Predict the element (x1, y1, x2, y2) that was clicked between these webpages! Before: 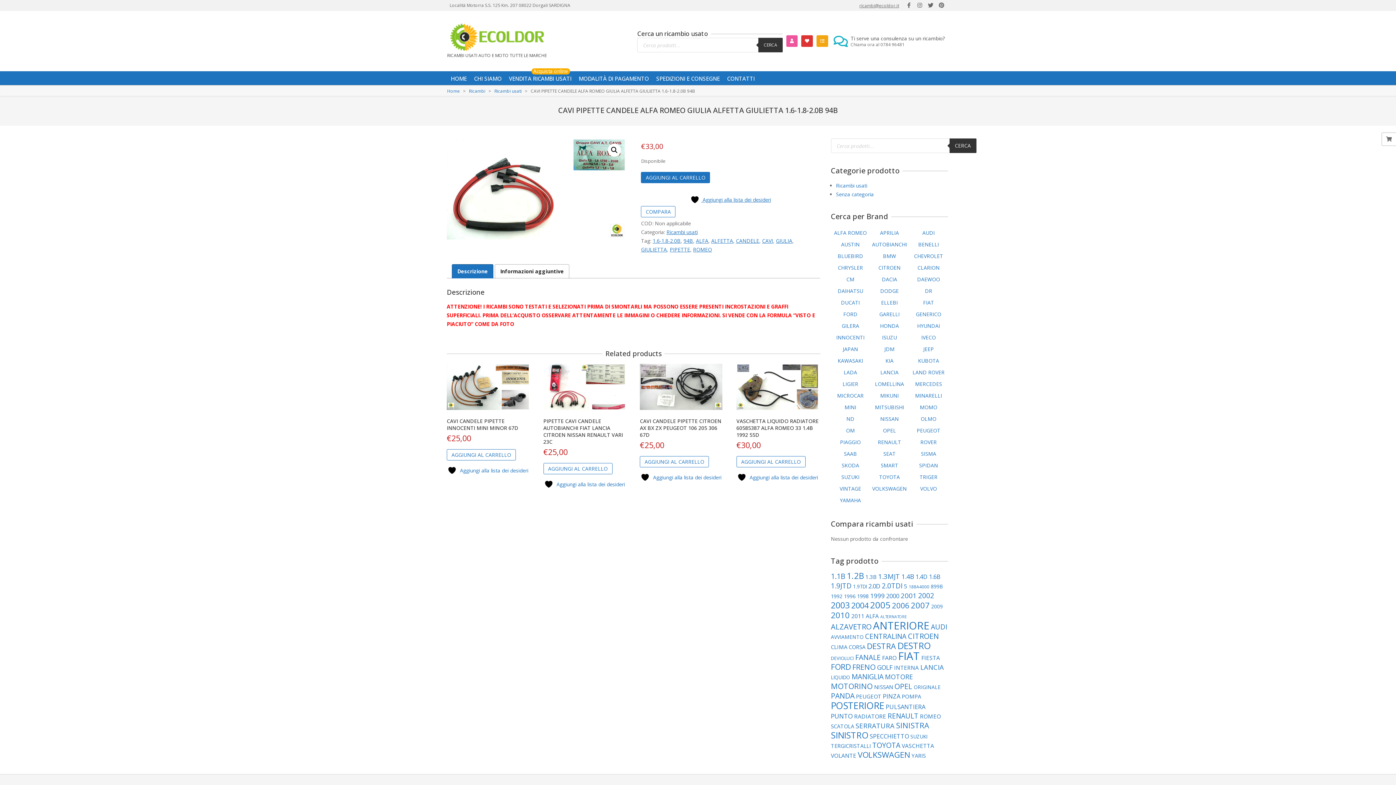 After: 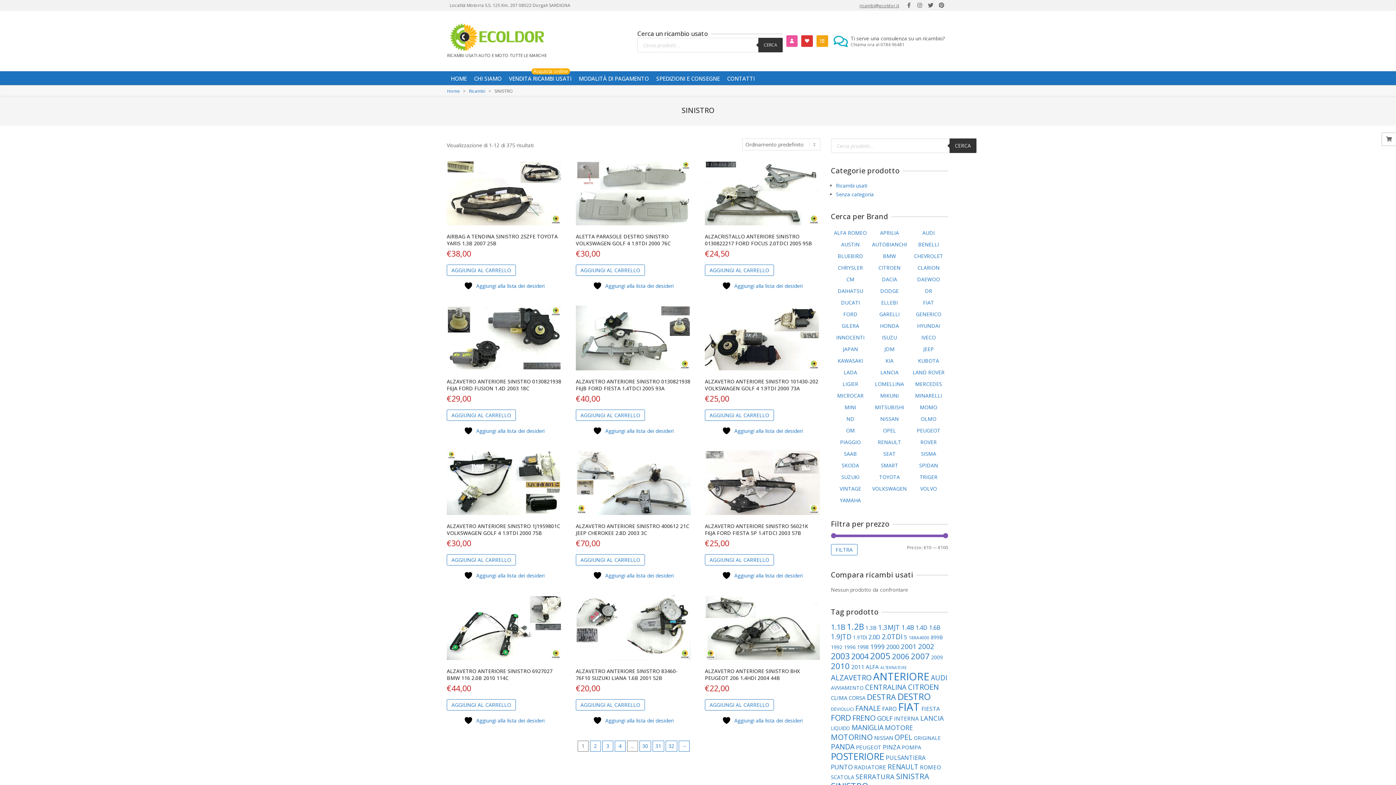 Action: label: SINISTRO (375 elementi) bbox: (831, 729, 868, 741)